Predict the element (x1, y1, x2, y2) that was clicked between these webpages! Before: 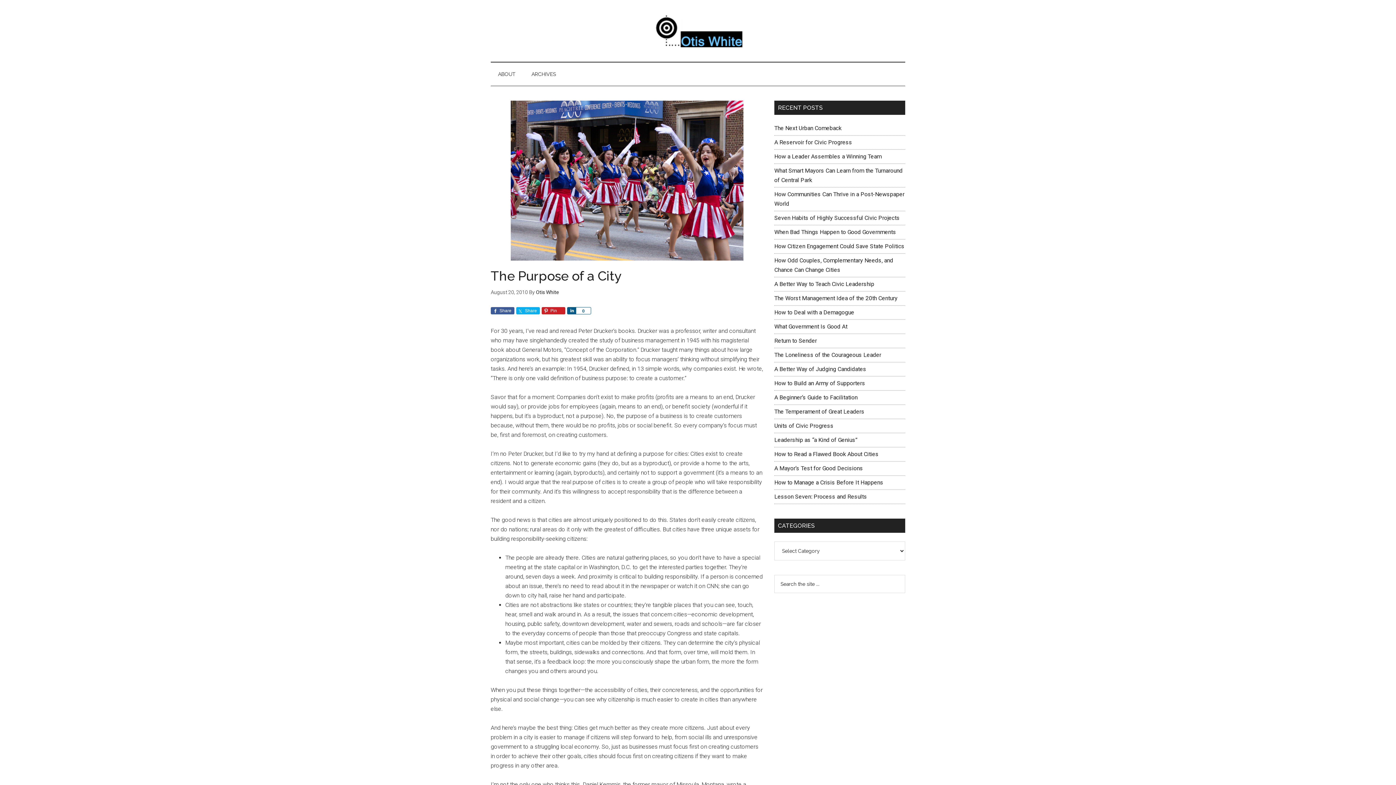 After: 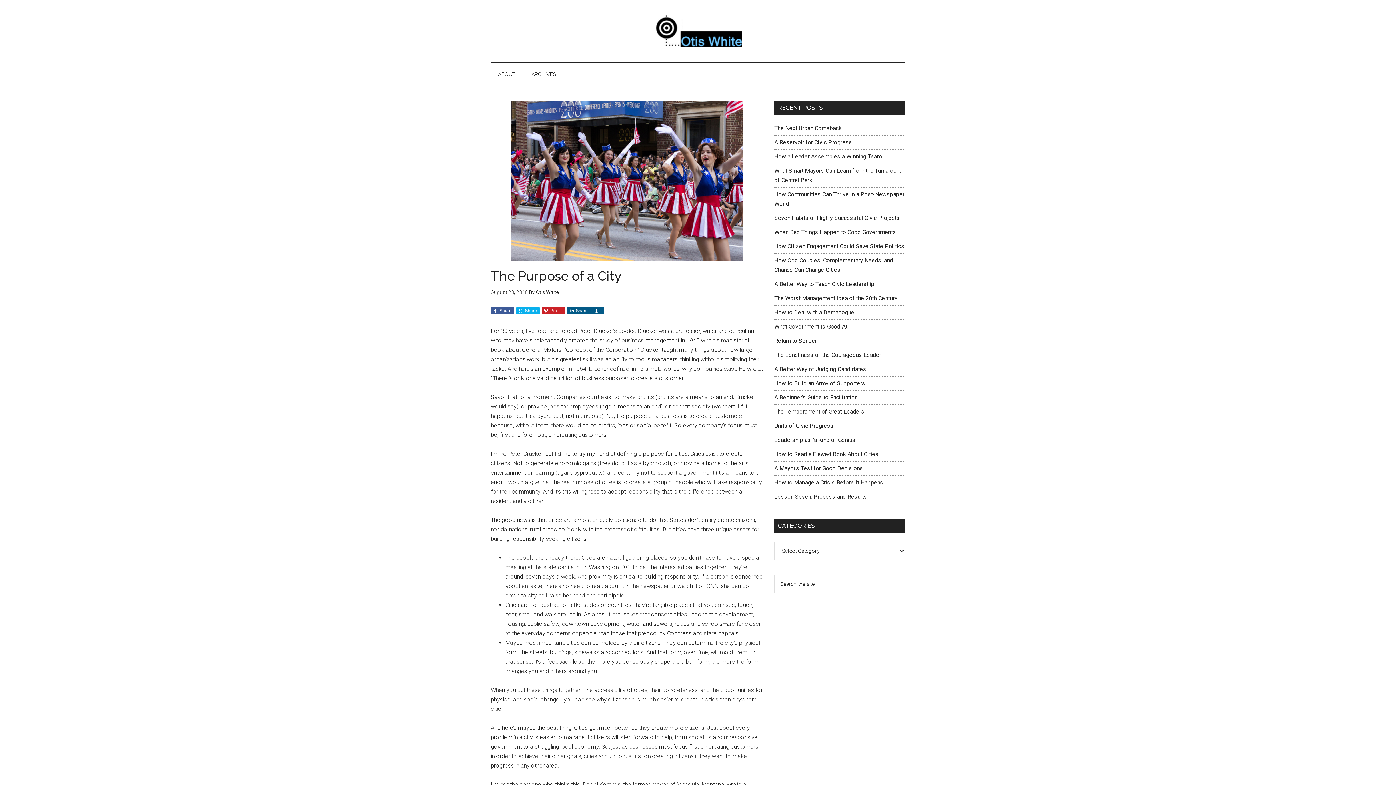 Action: label: Share bbox: (567, 307, 576, 314)